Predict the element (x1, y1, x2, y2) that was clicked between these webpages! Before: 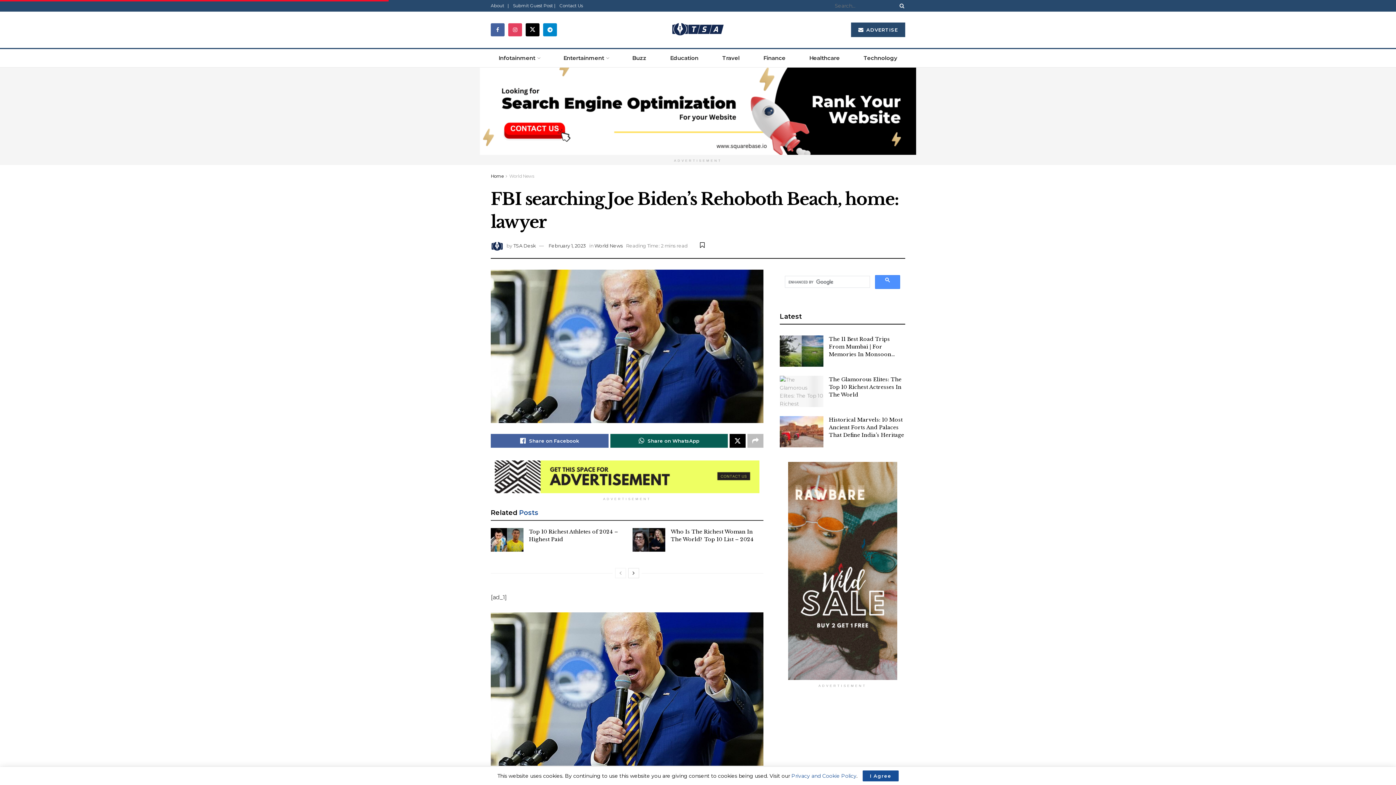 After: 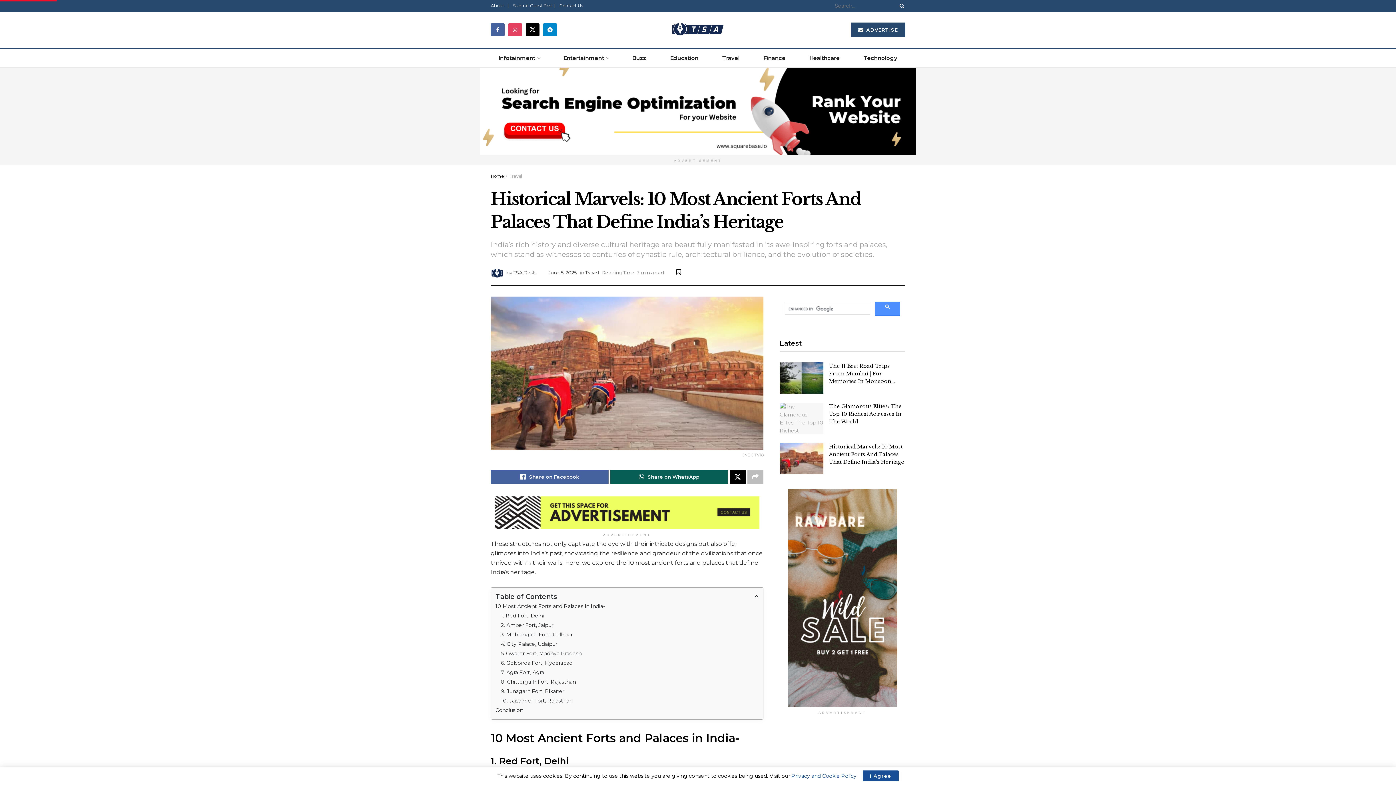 Action: bbox: (780, 416, 823, 447) label: Read article: Historical Marvels: 10 Most Ancient Forts And Palaces That Define India’s Heritage